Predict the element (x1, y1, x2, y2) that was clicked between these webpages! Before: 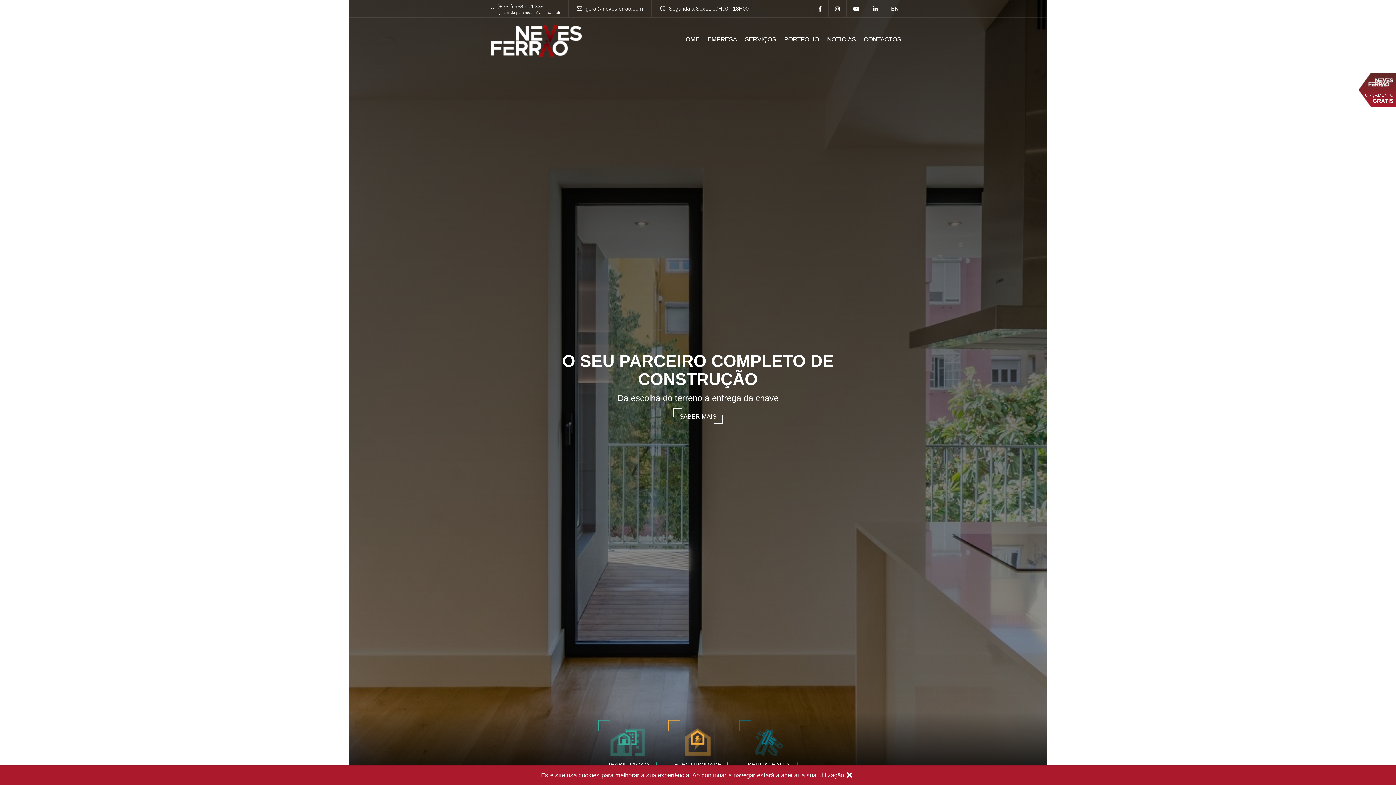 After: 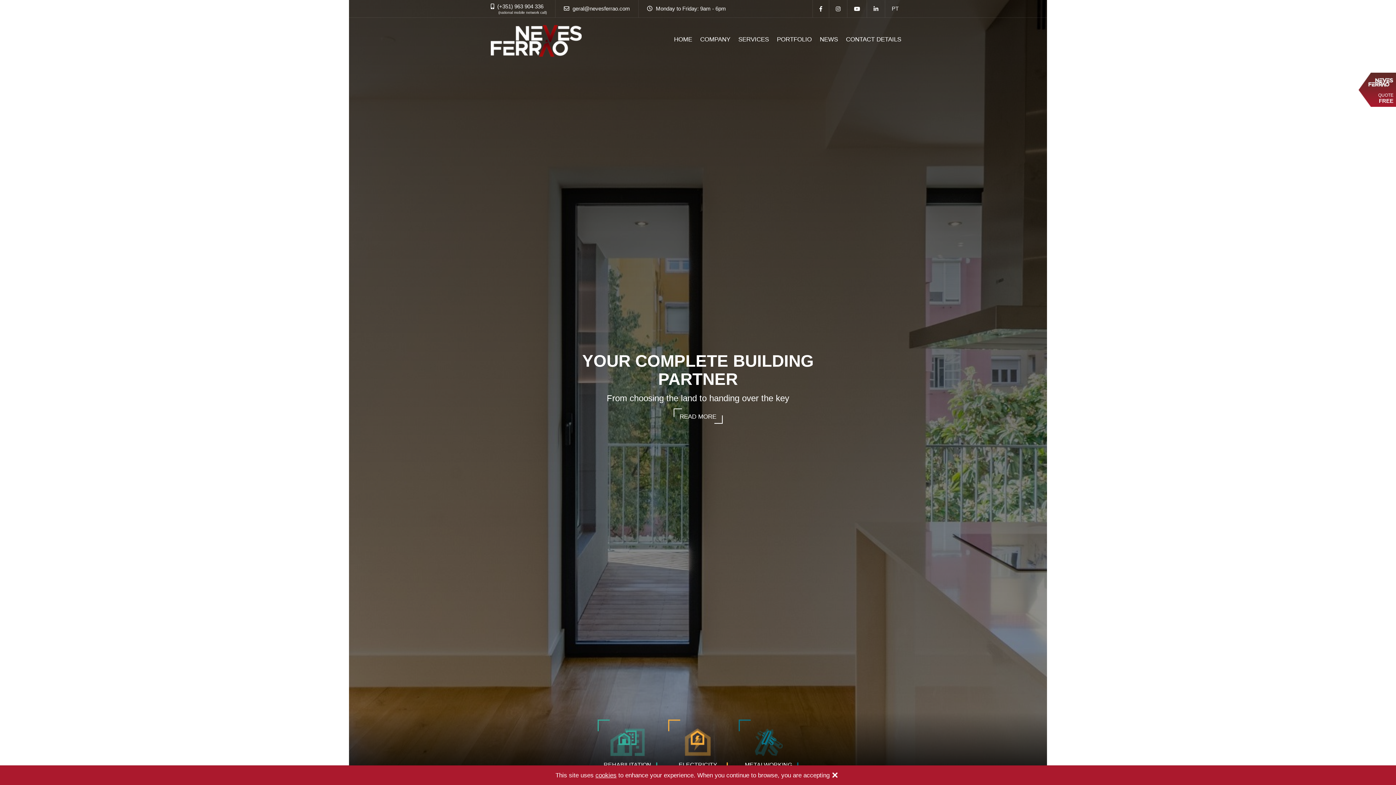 Action: label: EN bbox: (884, 0, 905, 17)